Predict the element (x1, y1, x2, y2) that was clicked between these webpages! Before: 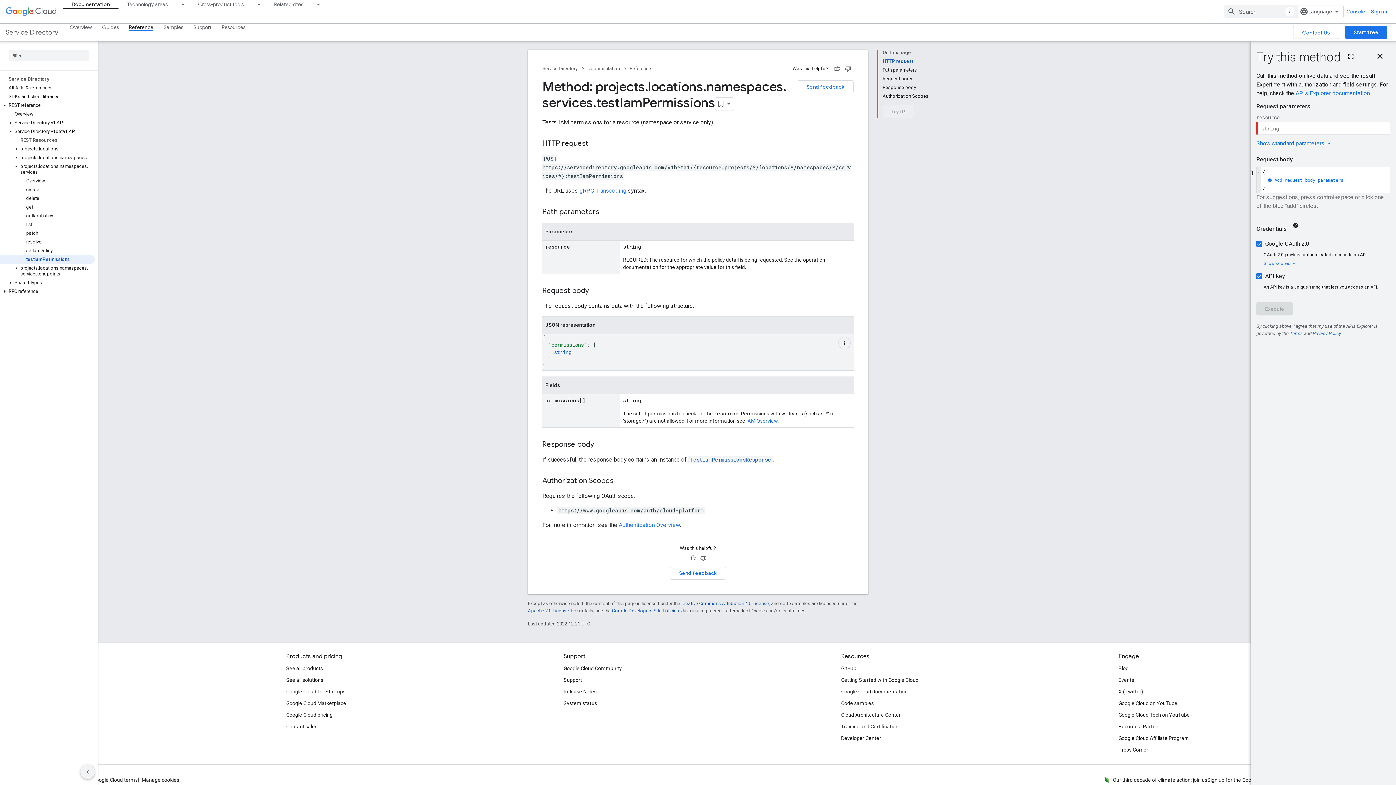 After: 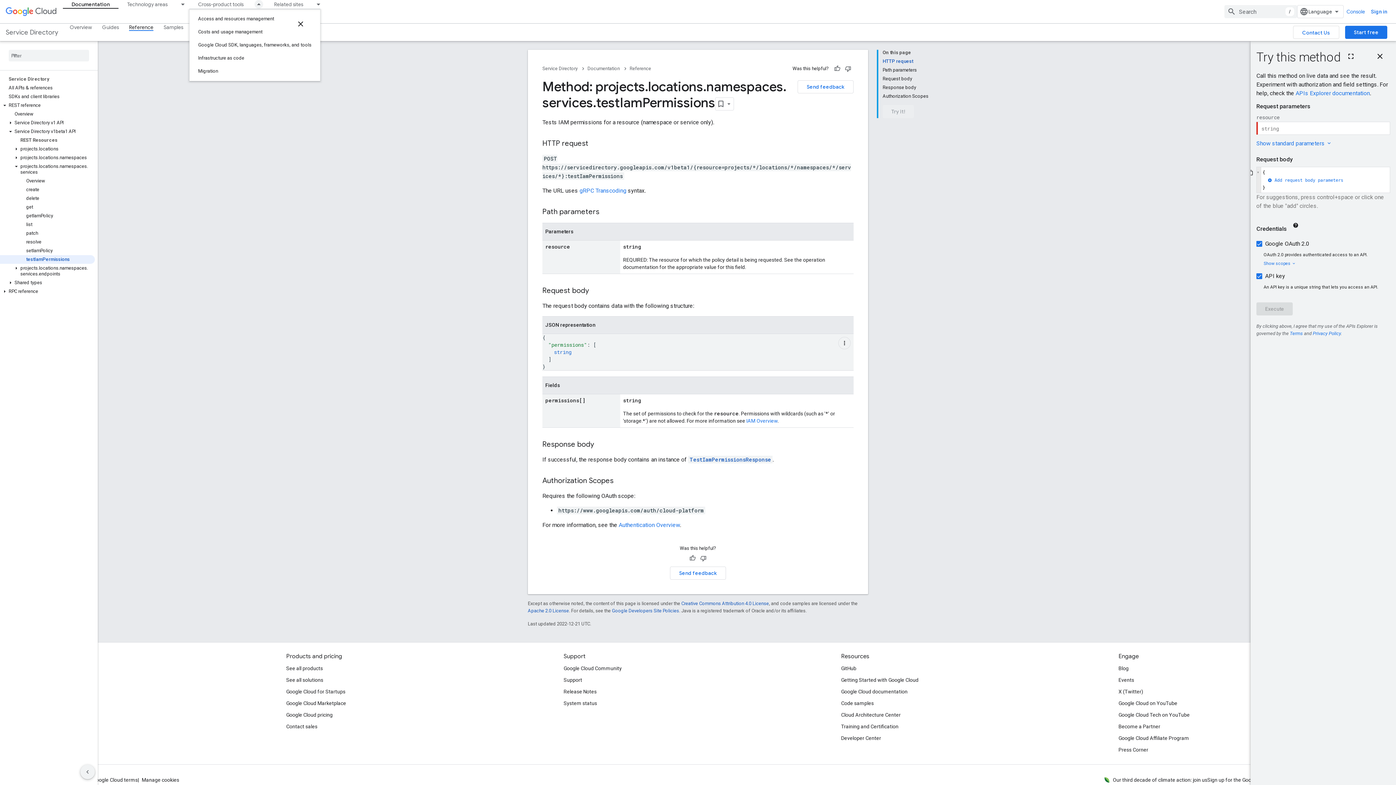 Action: bbox: (252, 0, 265, 8) label: Dropdown menu for Cross-product tools